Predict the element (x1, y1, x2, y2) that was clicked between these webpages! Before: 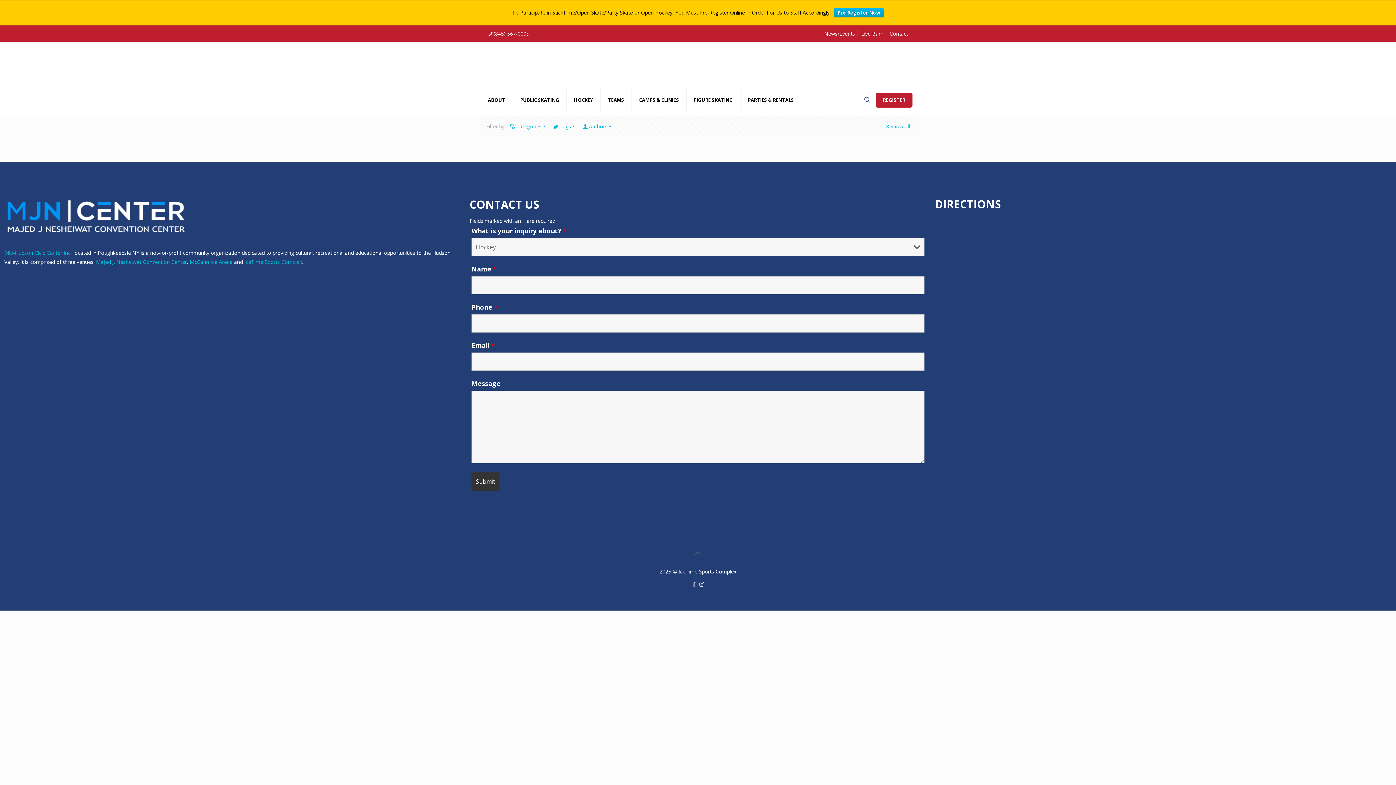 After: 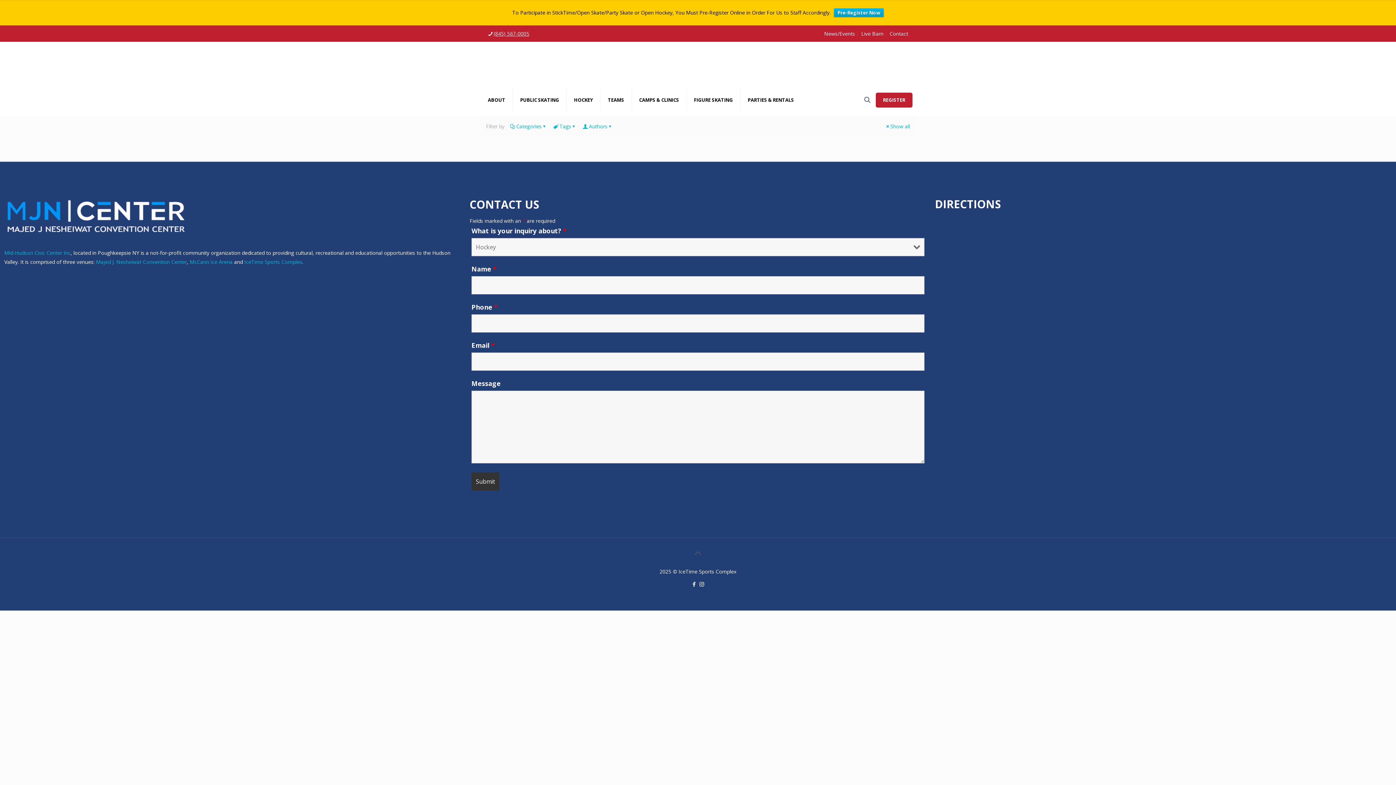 Action: label: phone bbox: (493, 30, 529, 37)